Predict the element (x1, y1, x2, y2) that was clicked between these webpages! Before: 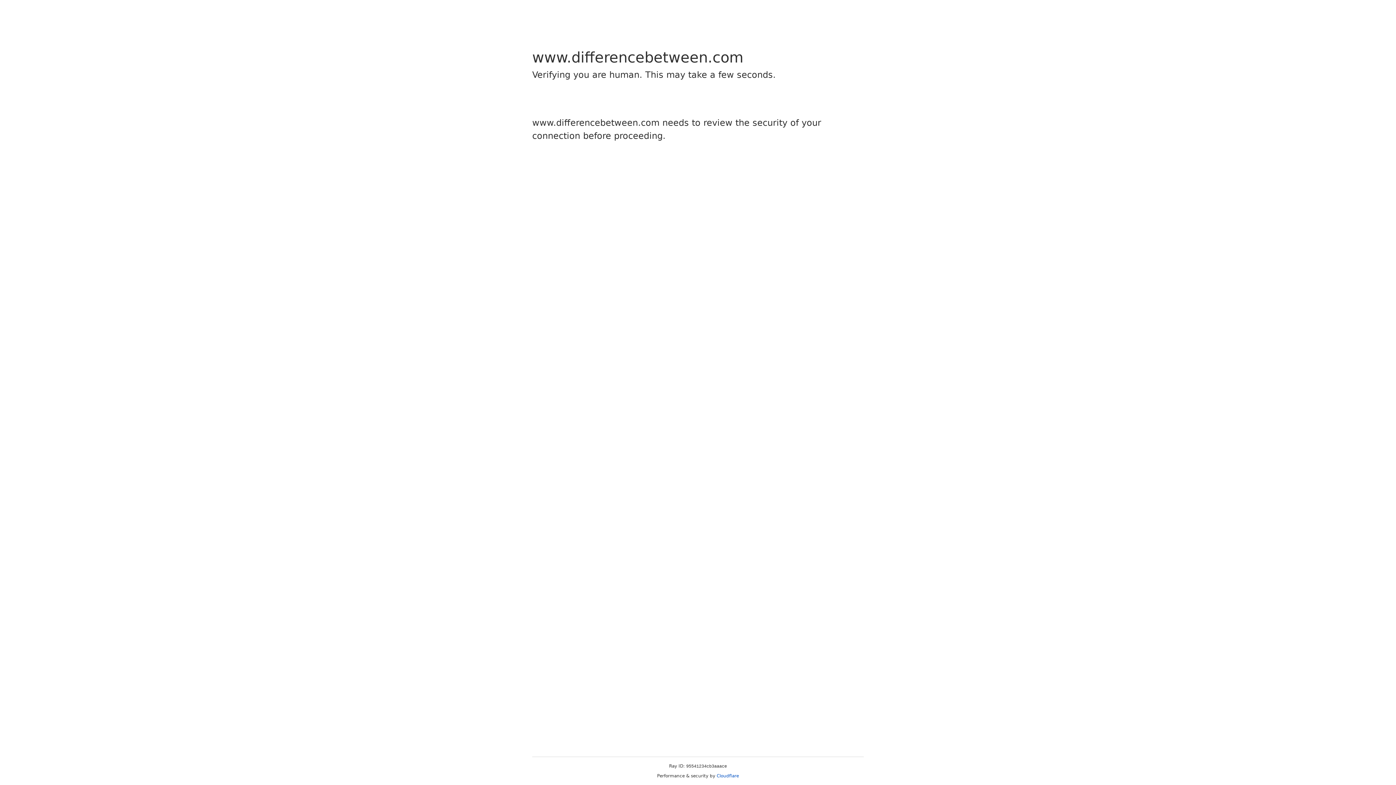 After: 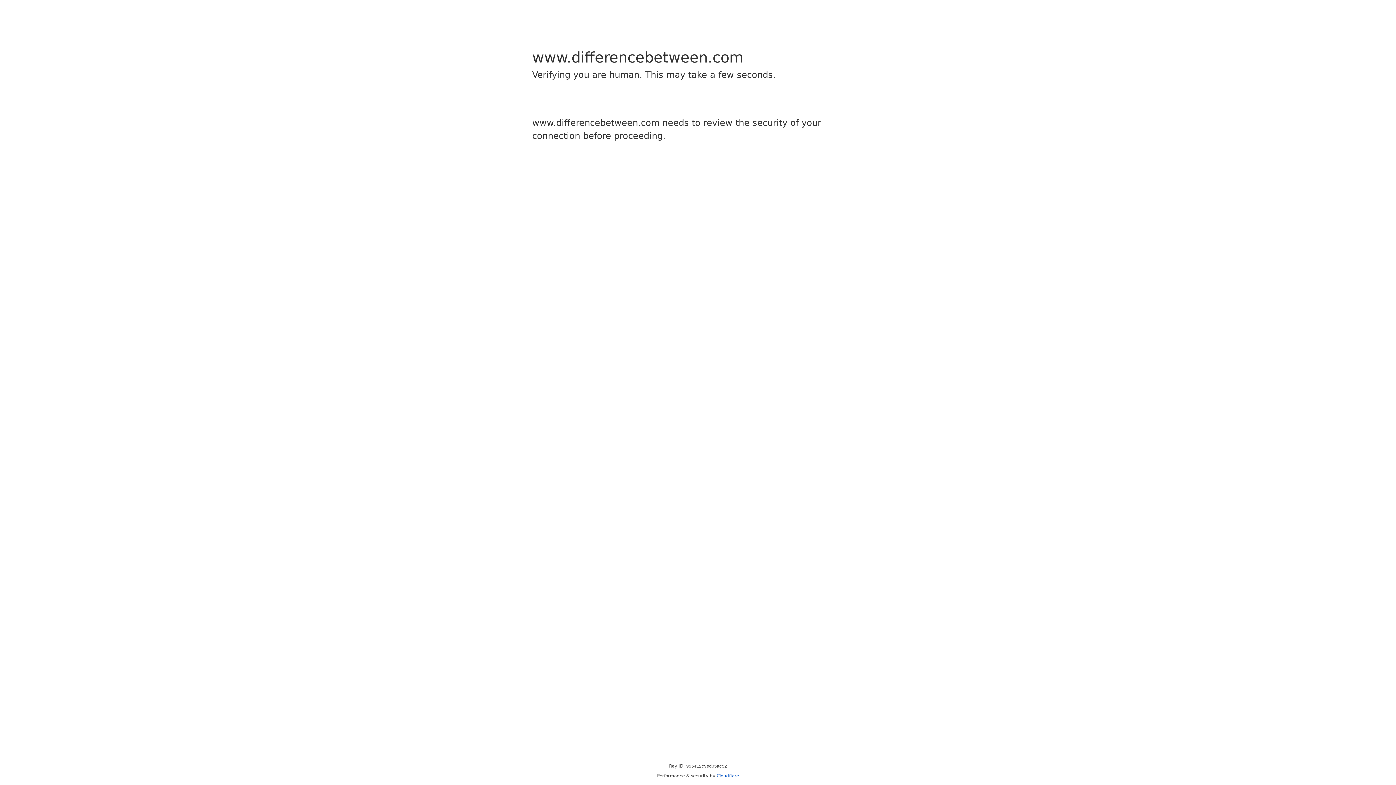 Action: bbox: (716, 773, 739, 778) label: Cloudflare